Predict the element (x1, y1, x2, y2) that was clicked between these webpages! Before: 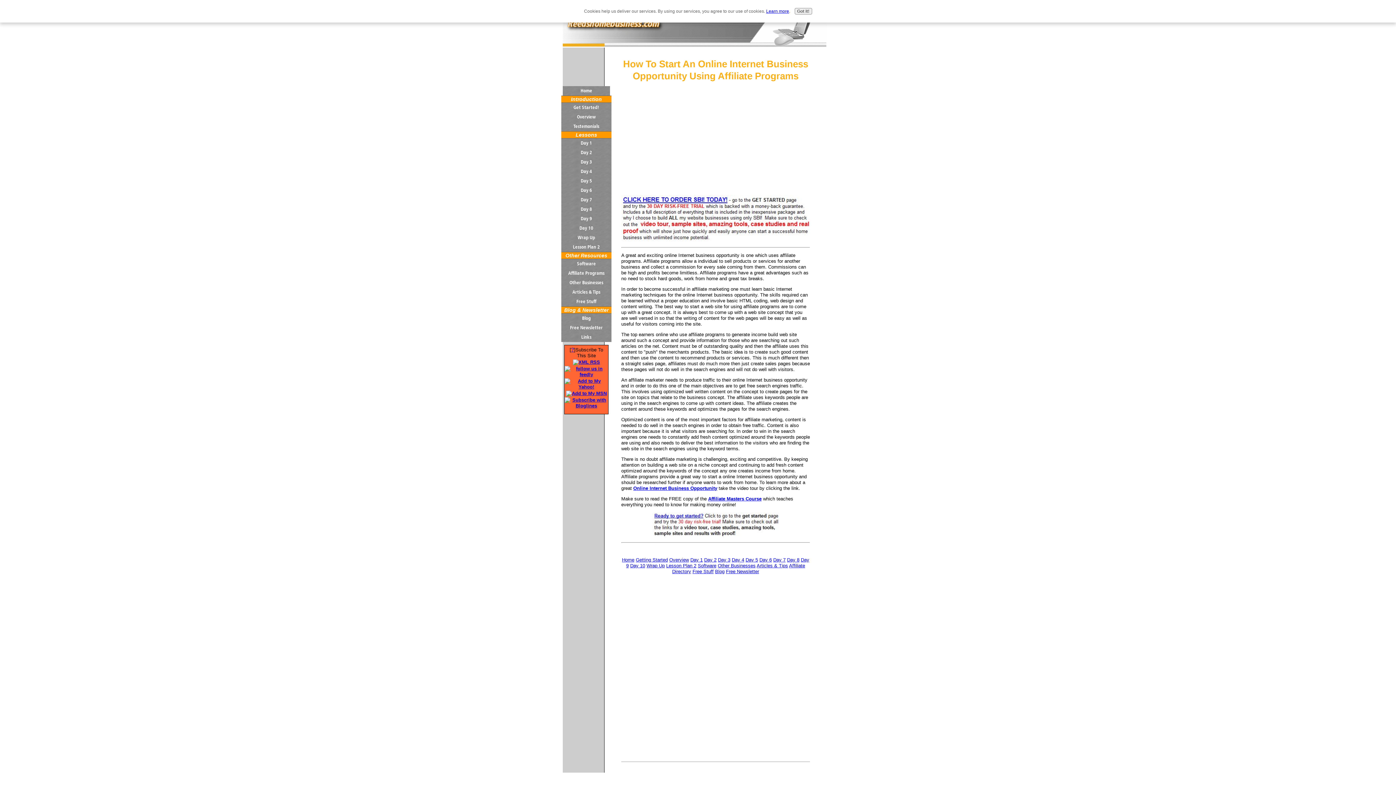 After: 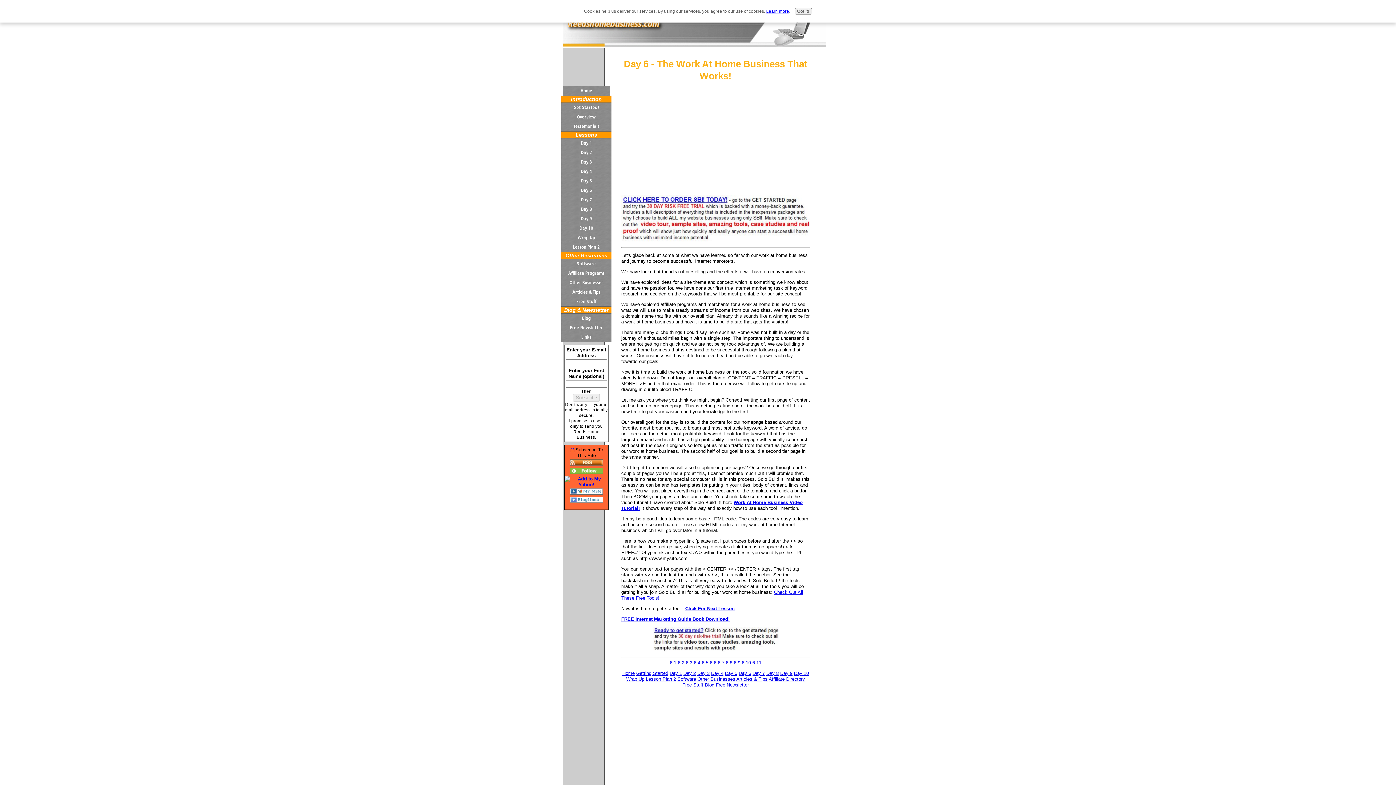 Action: label: Day 6 bbox: (561, 185, 611, 195)